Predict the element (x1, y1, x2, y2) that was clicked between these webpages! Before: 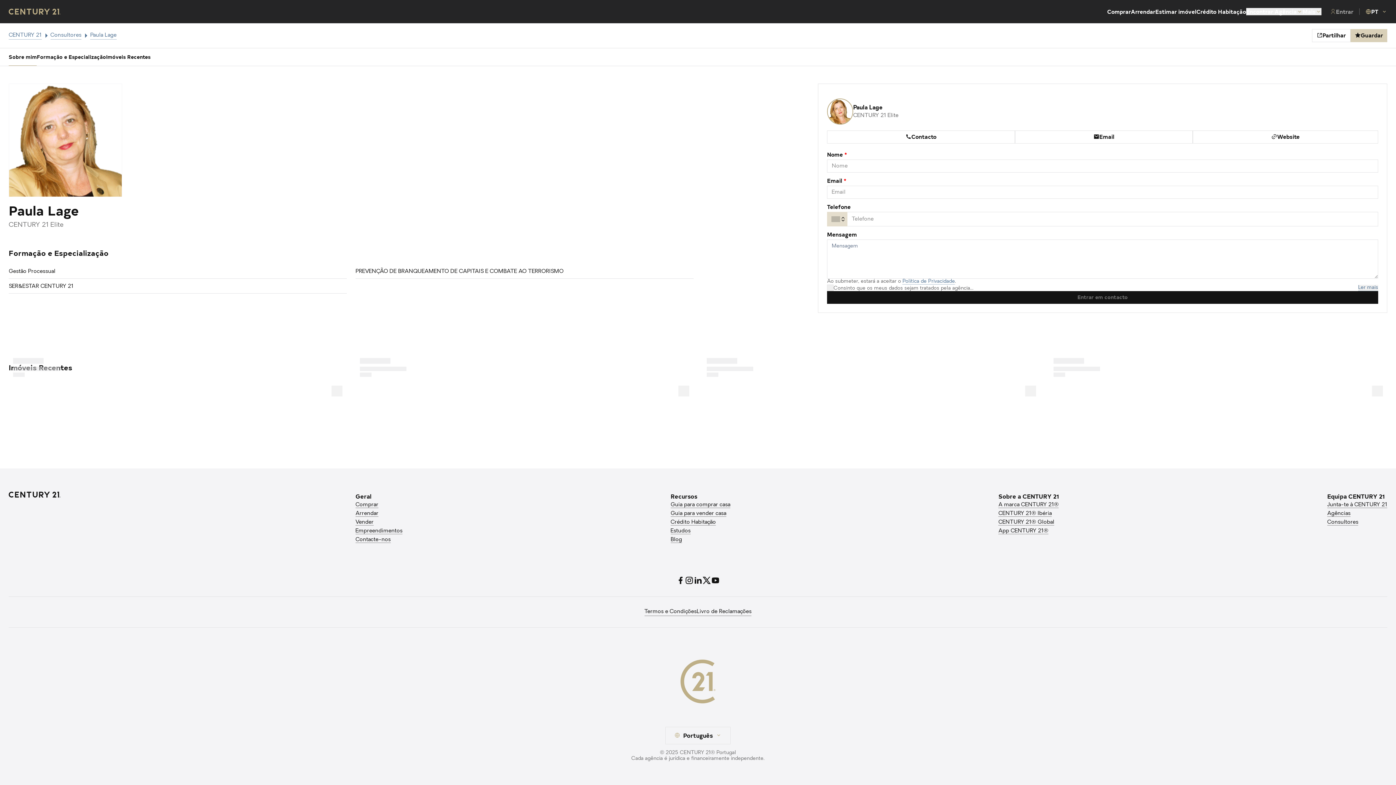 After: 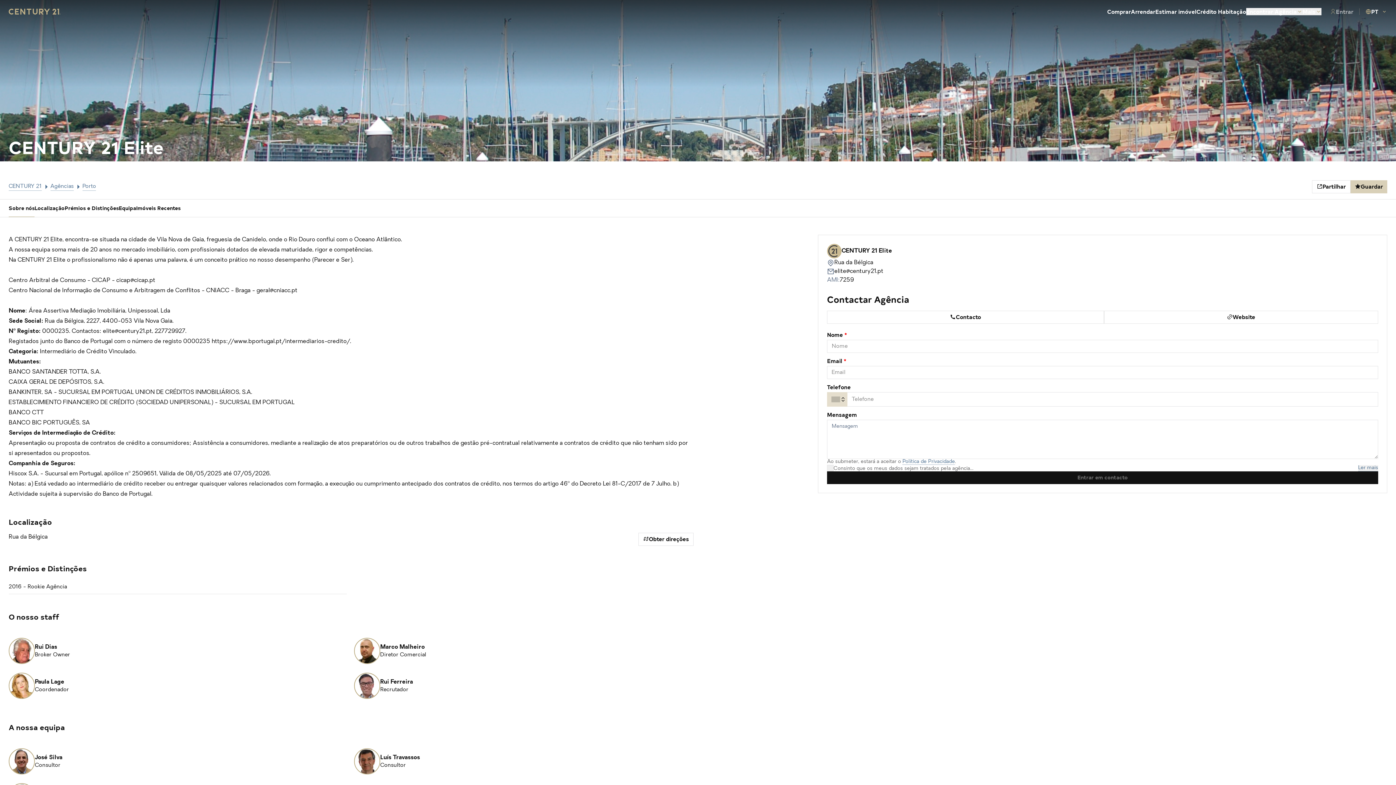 Action: label: CENTURY 21 Elite bbox: (853, 112, 898, 119)